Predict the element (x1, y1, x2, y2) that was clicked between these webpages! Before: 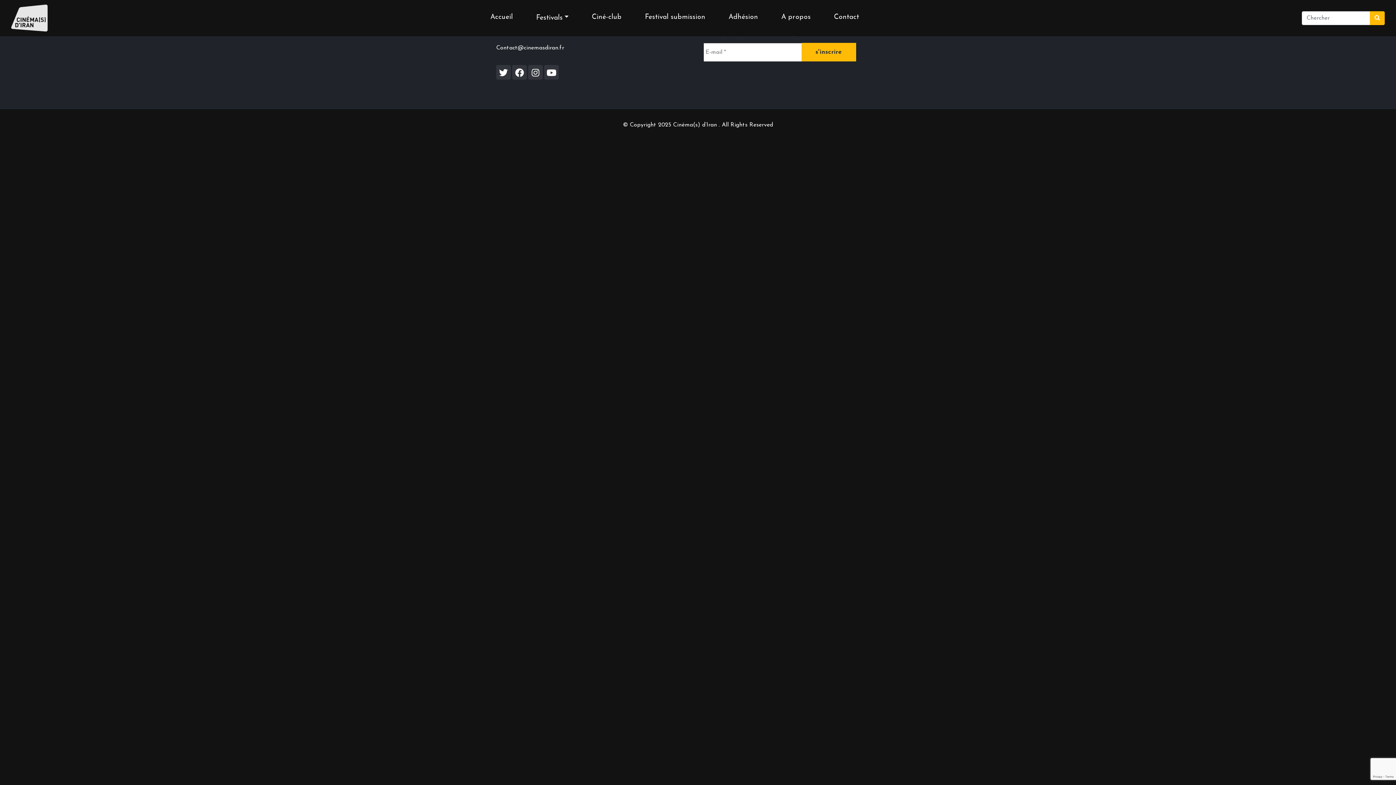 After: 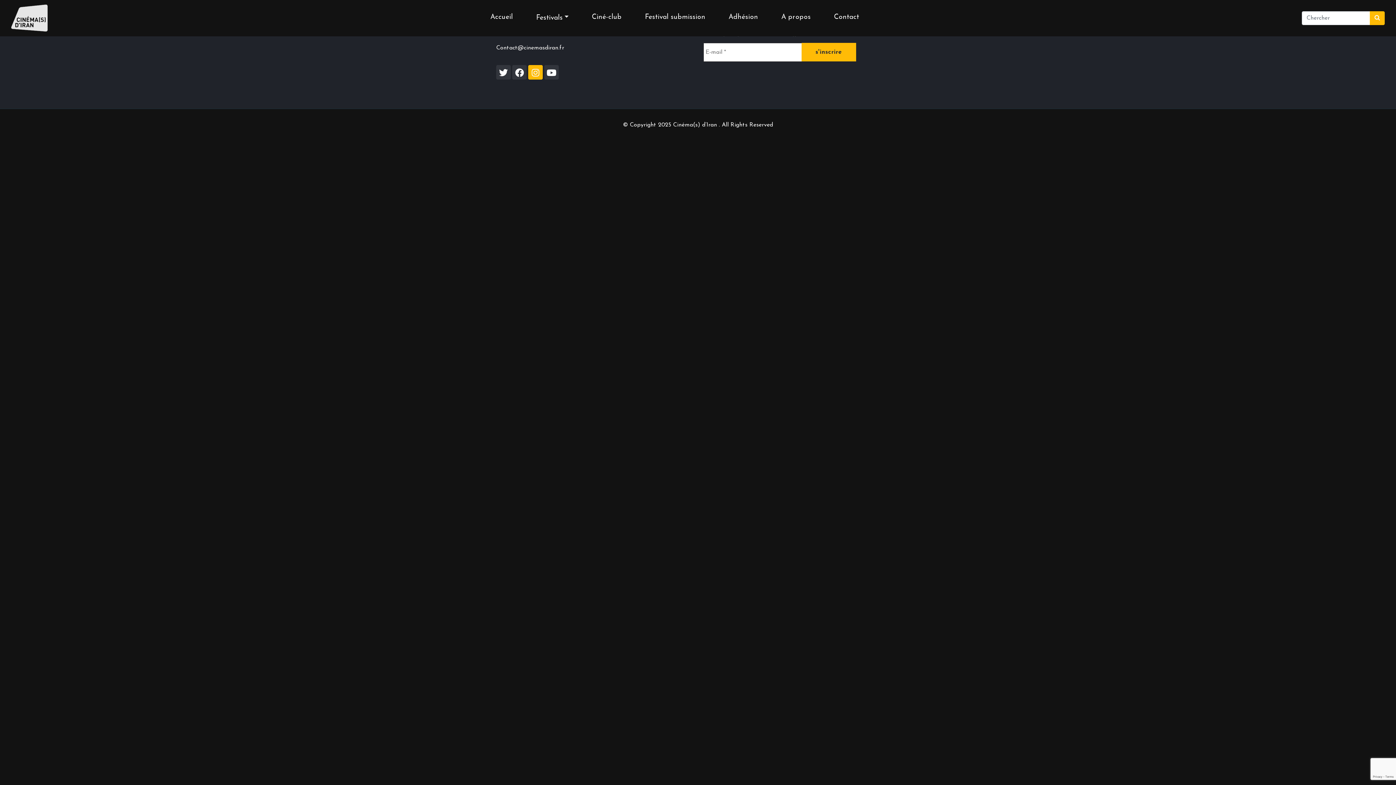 Action: bbox: (528, 65, 542, 79)